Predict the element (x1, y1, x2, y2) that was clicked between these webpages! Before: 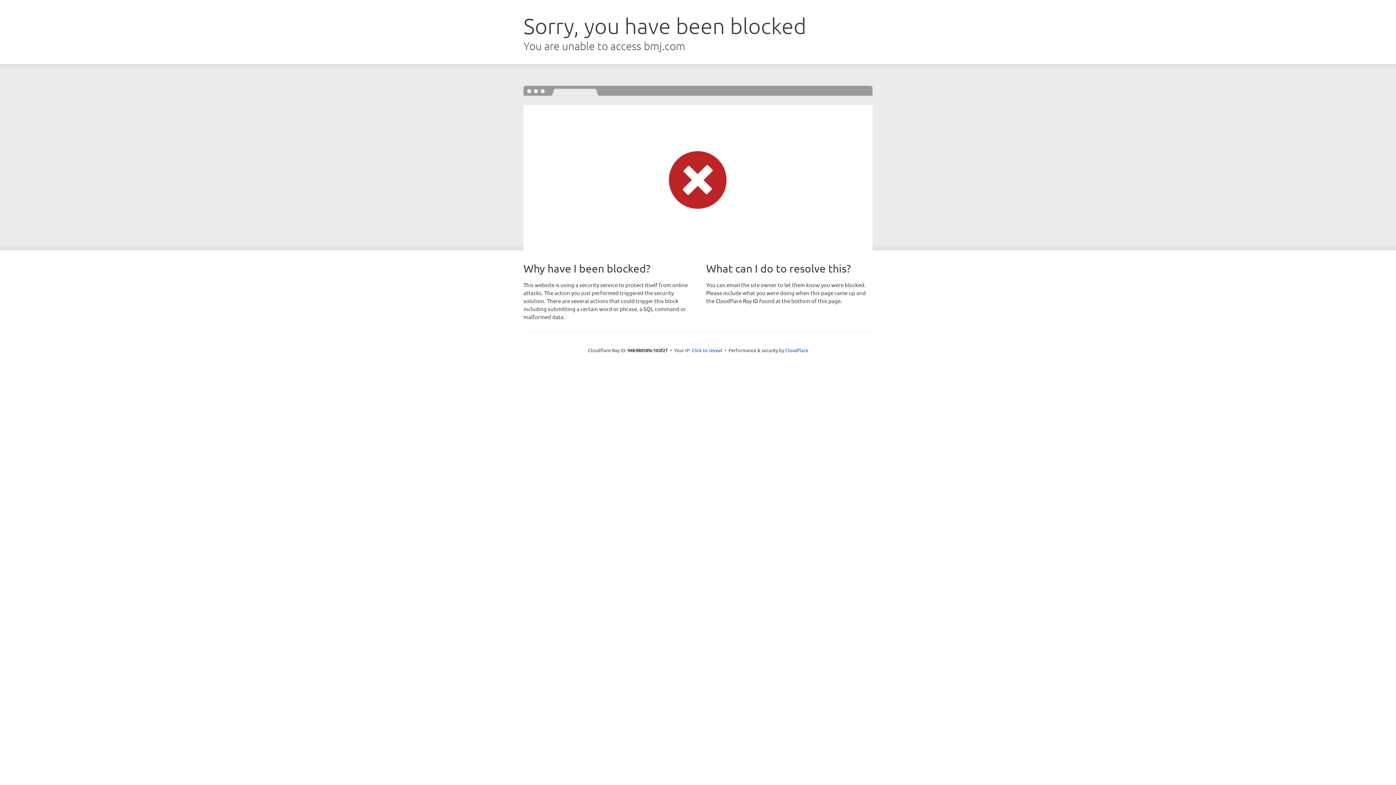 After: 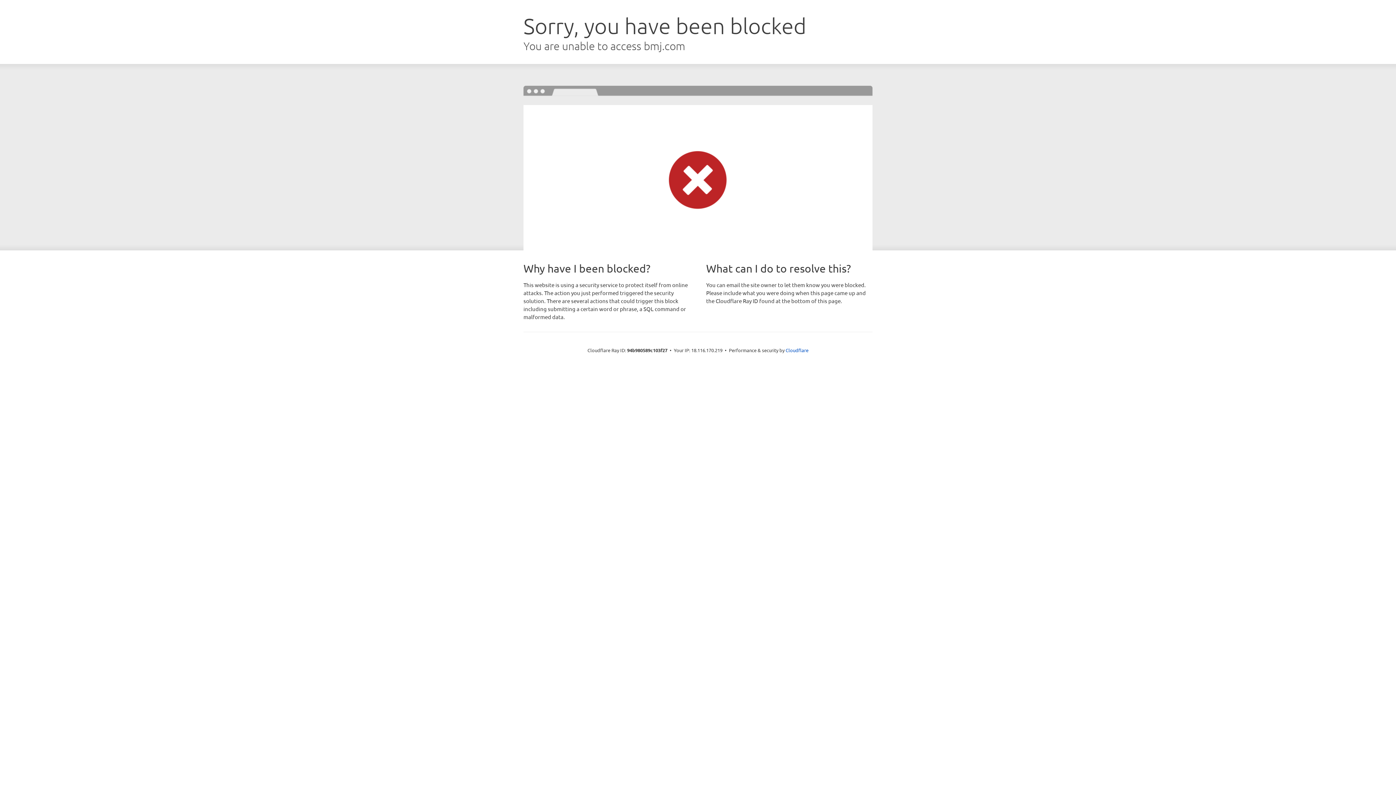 Action: bbox: (691, 346, 722, 353) label: Click to reveal